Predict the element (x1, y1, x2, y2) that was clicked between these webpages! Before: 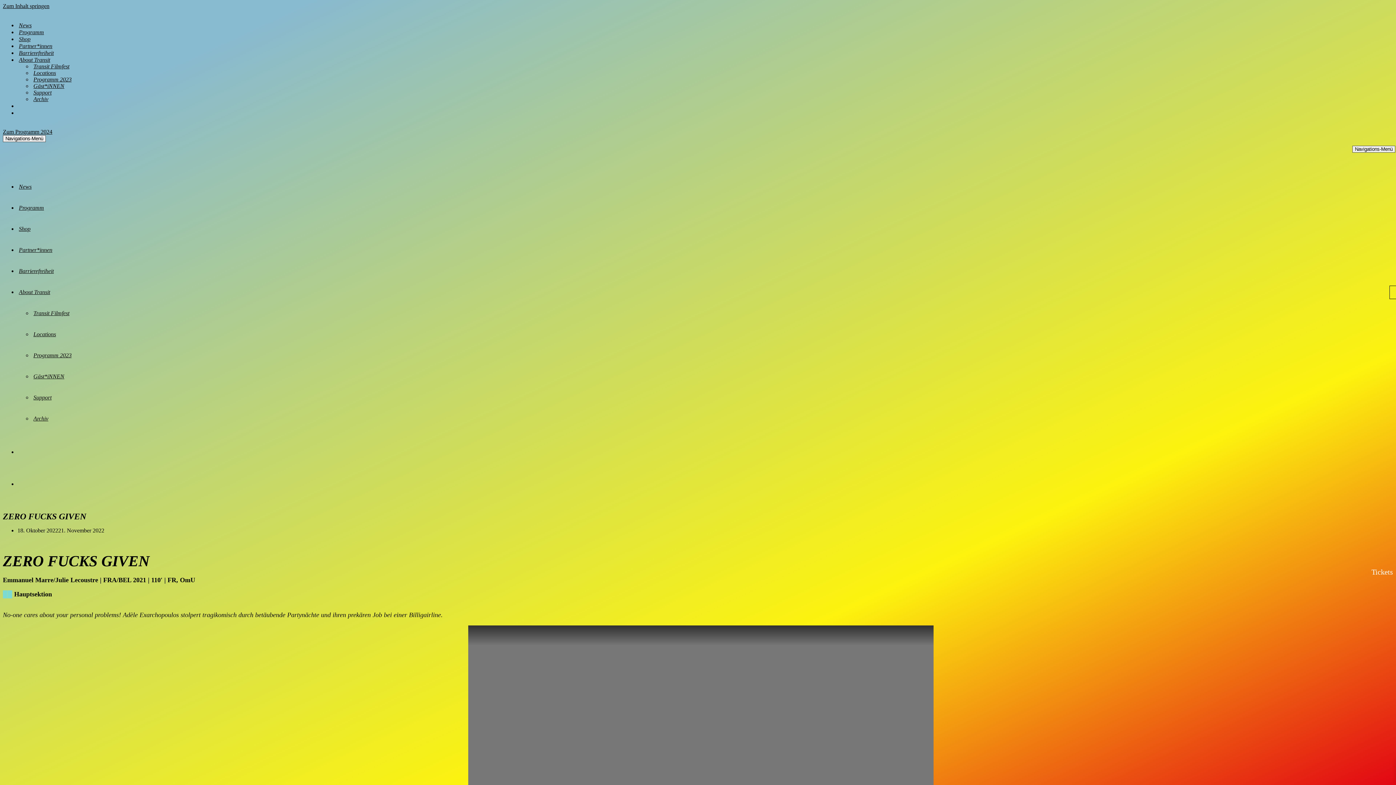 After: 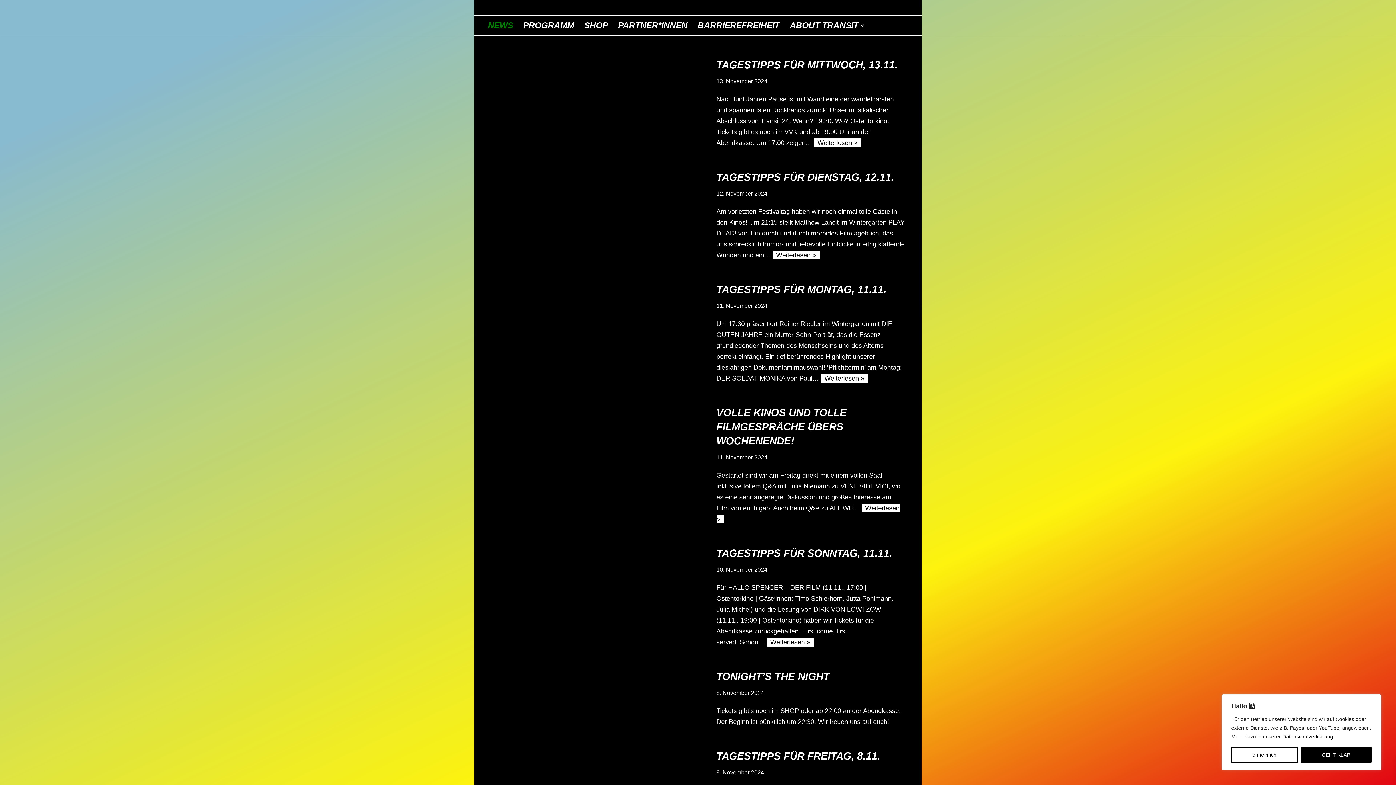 Action: bbox: (18, 21, 31, 28) label: News